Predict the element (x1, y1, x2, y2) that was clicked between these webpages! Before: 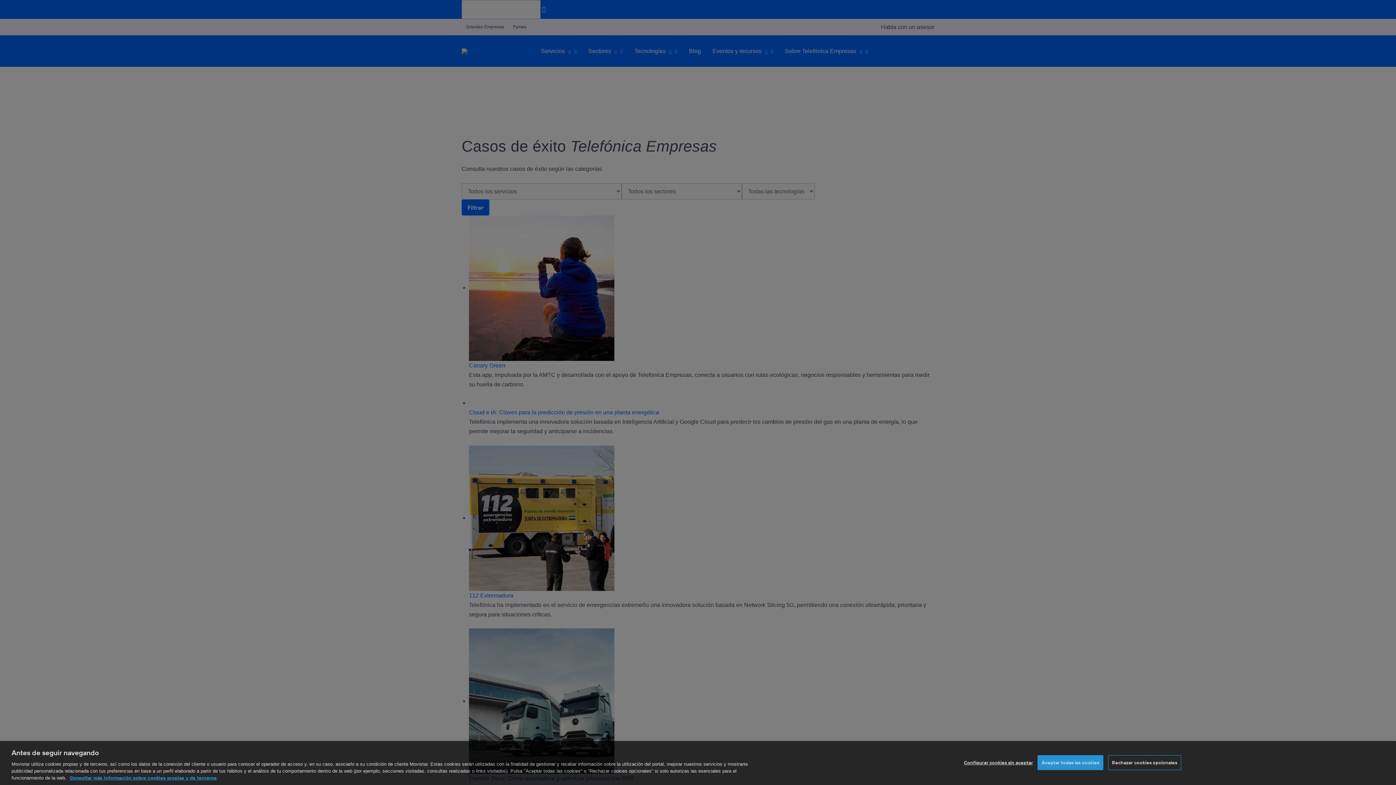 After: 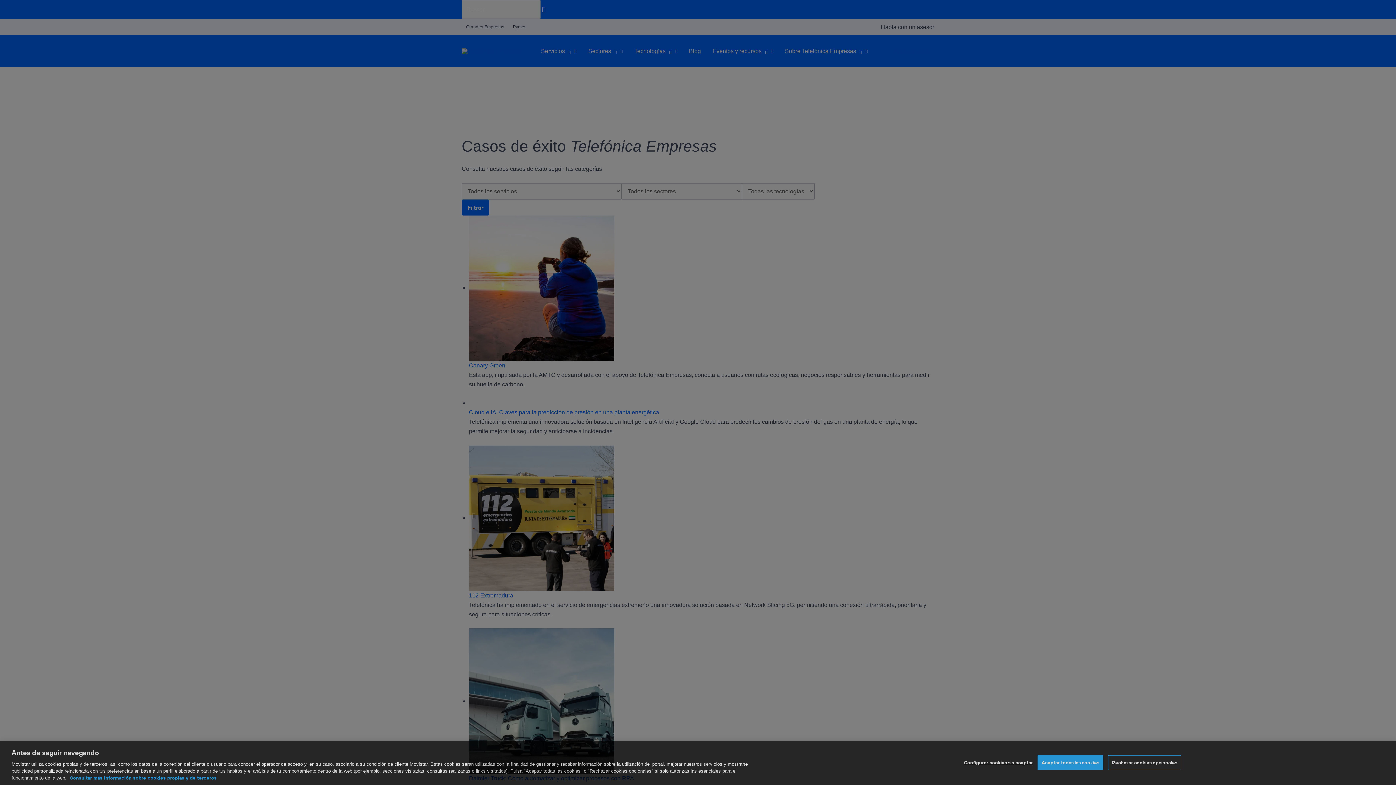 Action: label: Consultar más información sobre cookies propias y de terceros, se abre en una nueva pestaña bbox: (69, 775, 216, 781)